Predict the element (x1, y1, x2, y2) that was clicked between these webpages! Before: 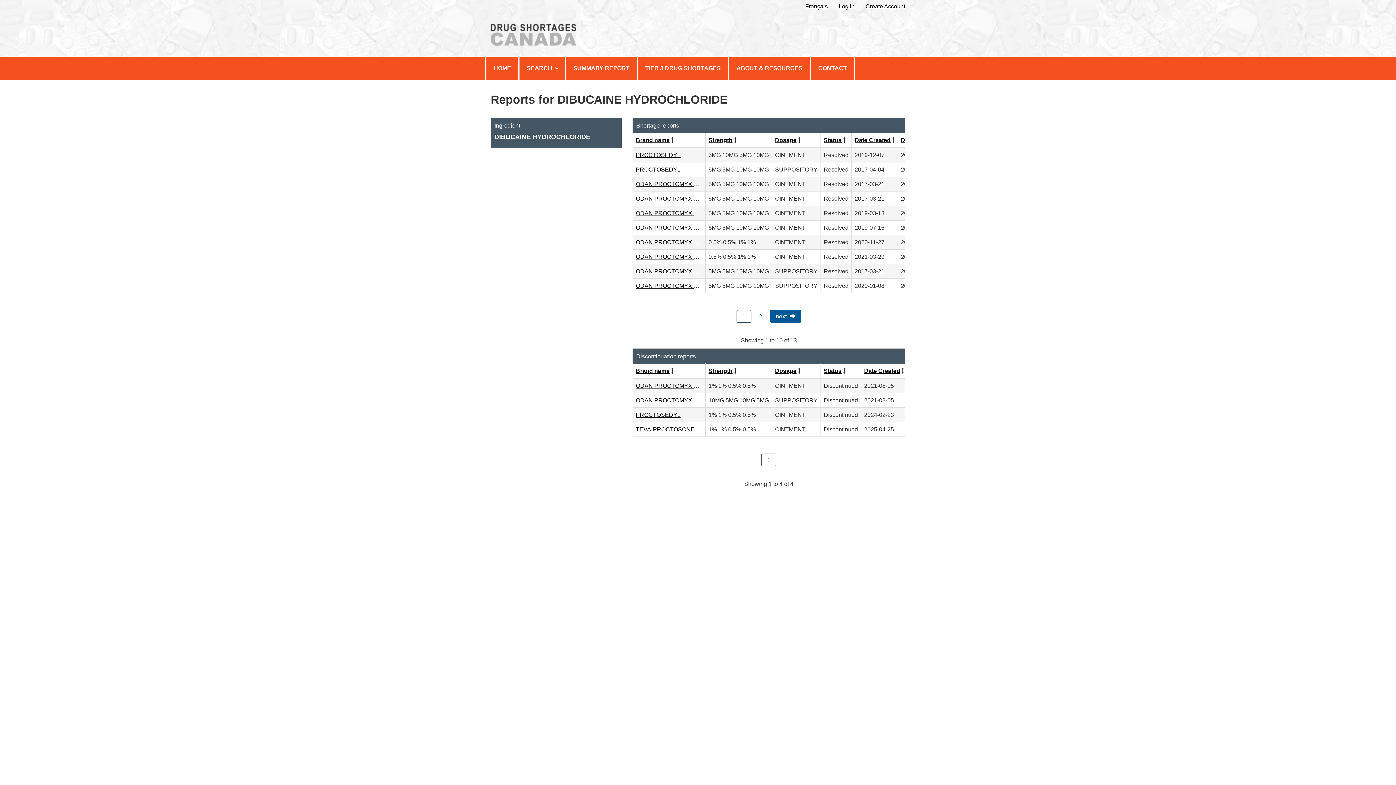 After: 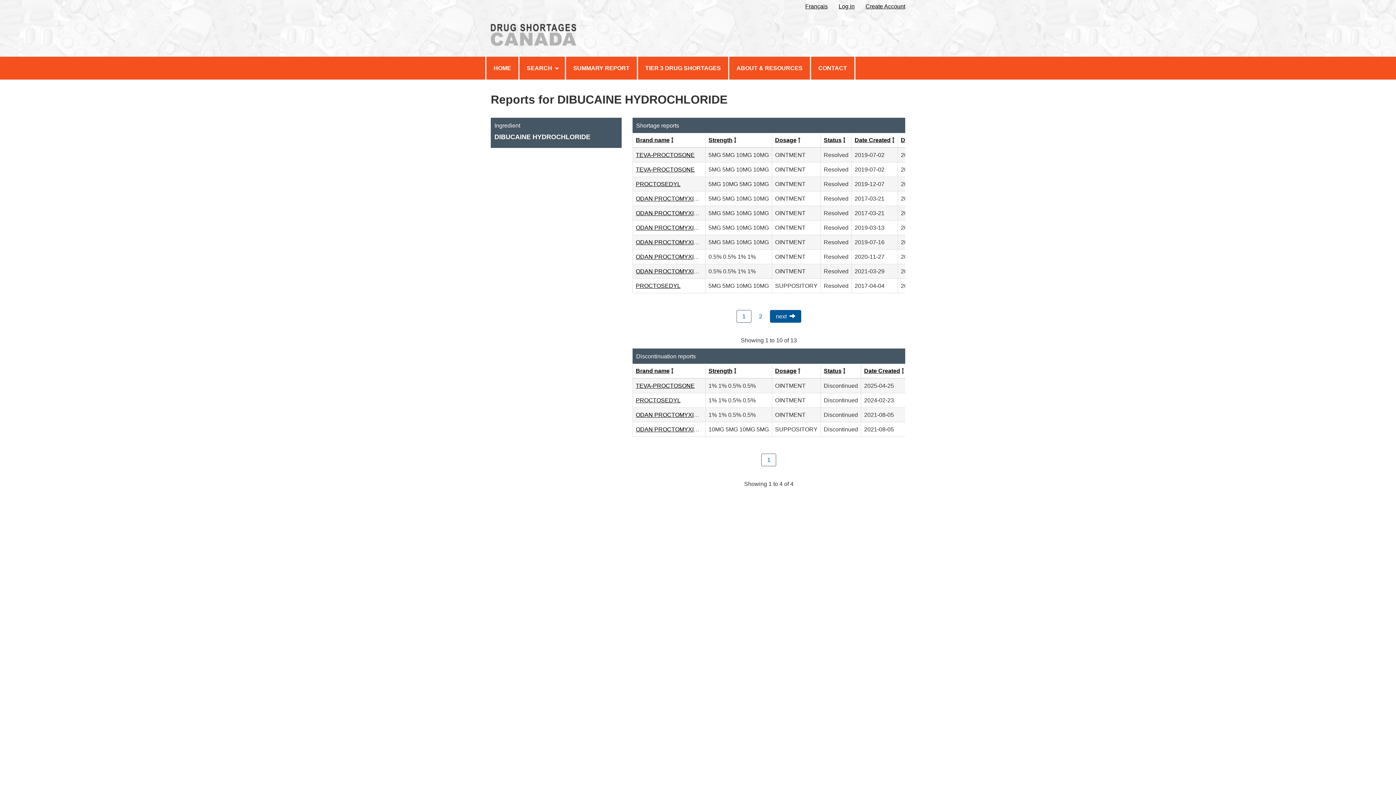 Action: label: Click to sort by Dosage ascending order bbox: (775, 136, 796, 143)